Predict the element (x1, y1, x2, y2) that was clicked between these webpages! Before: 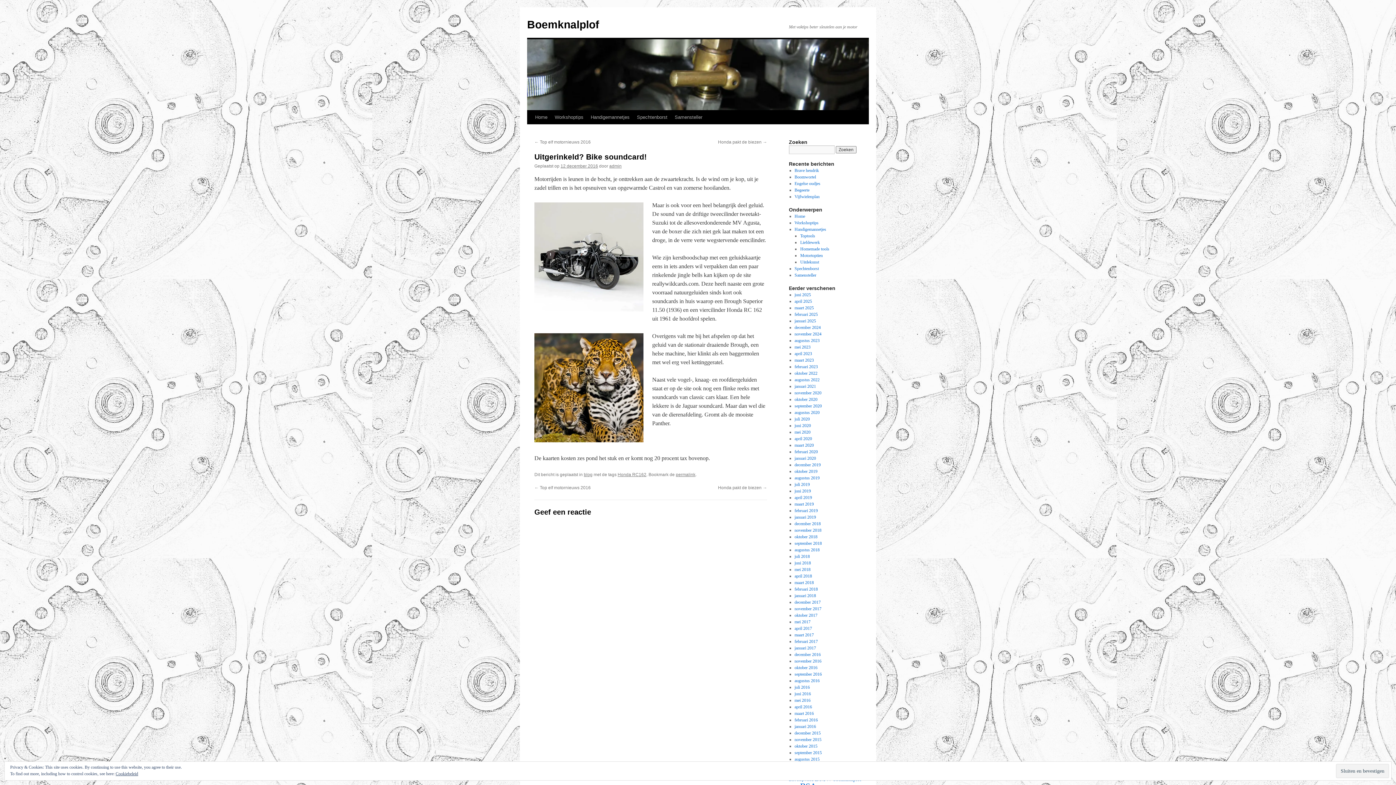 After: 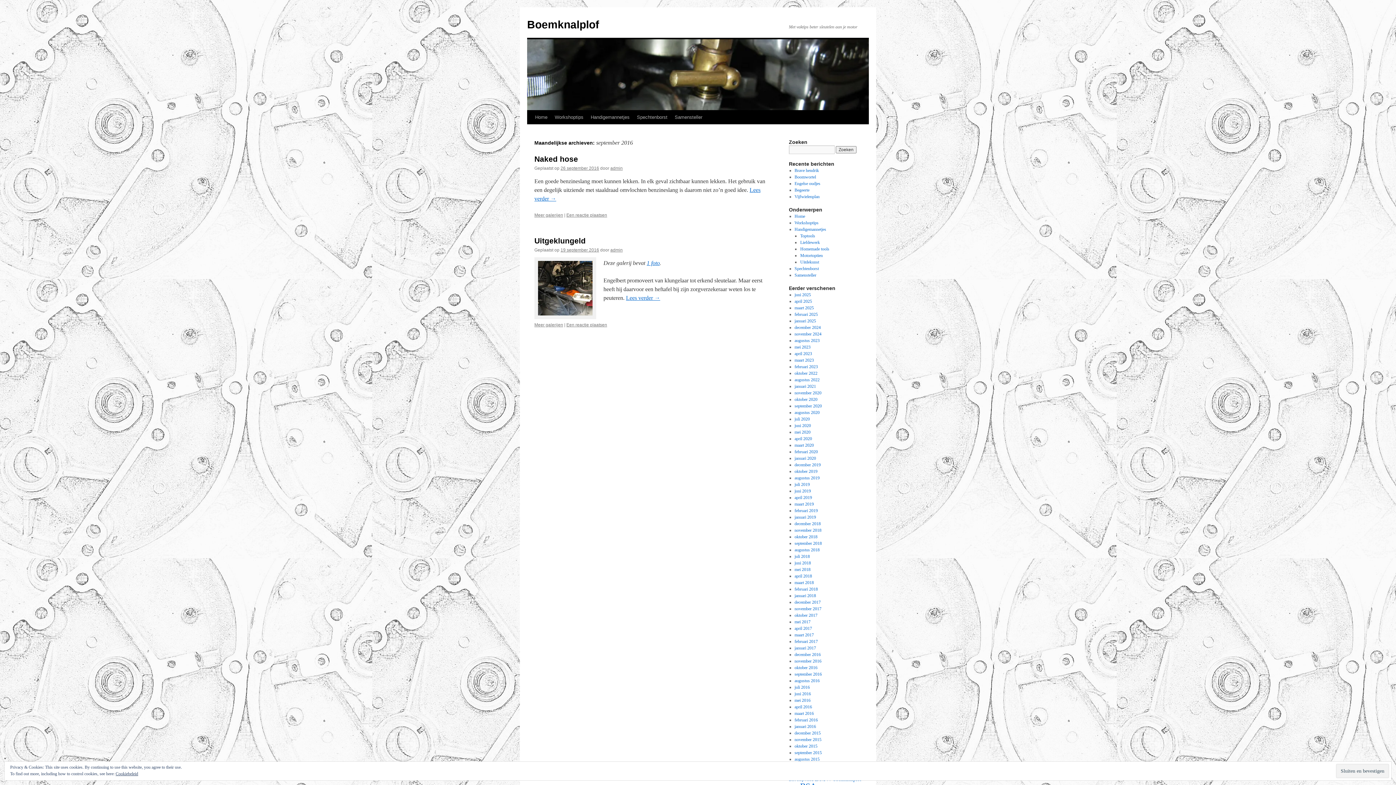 Action: label: september 2016 bbox: (794, 672, 822, 677)